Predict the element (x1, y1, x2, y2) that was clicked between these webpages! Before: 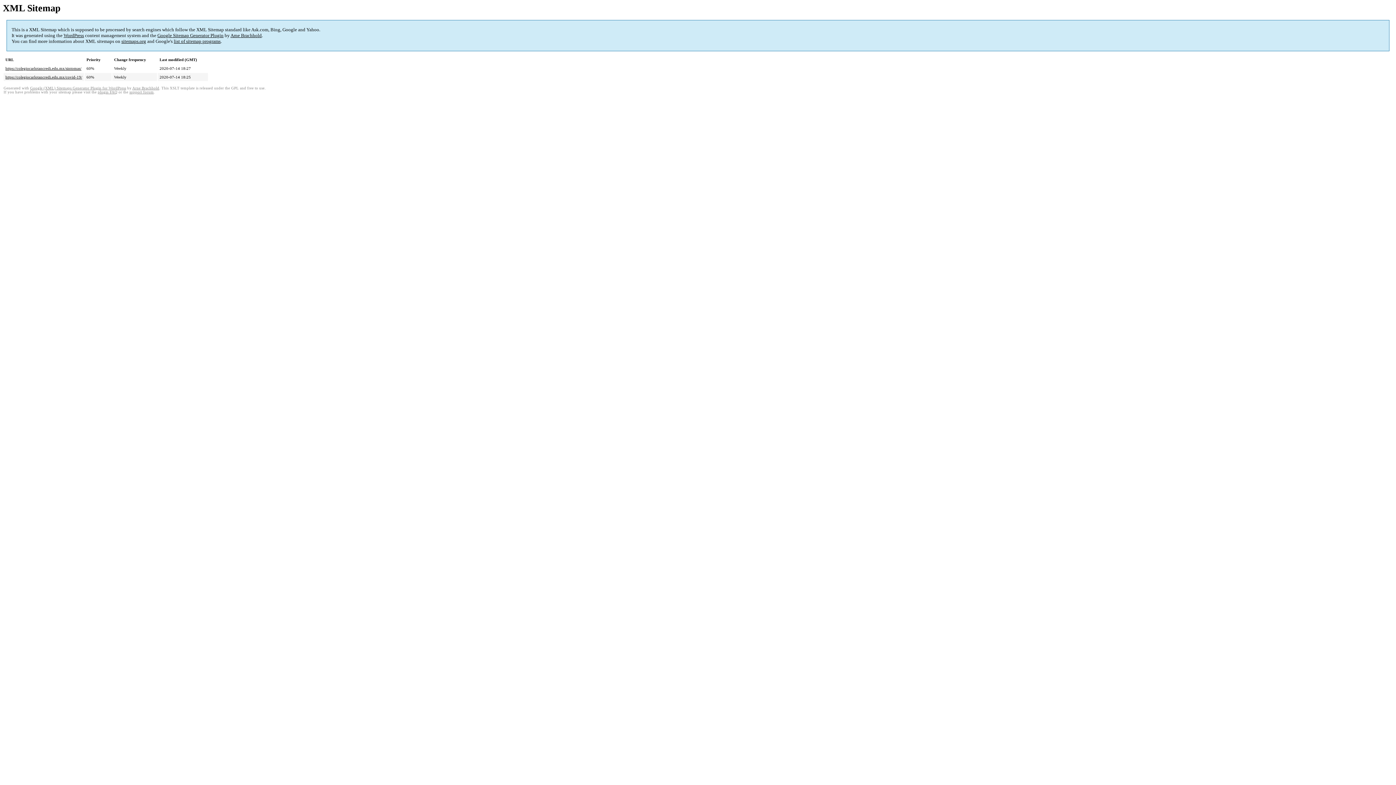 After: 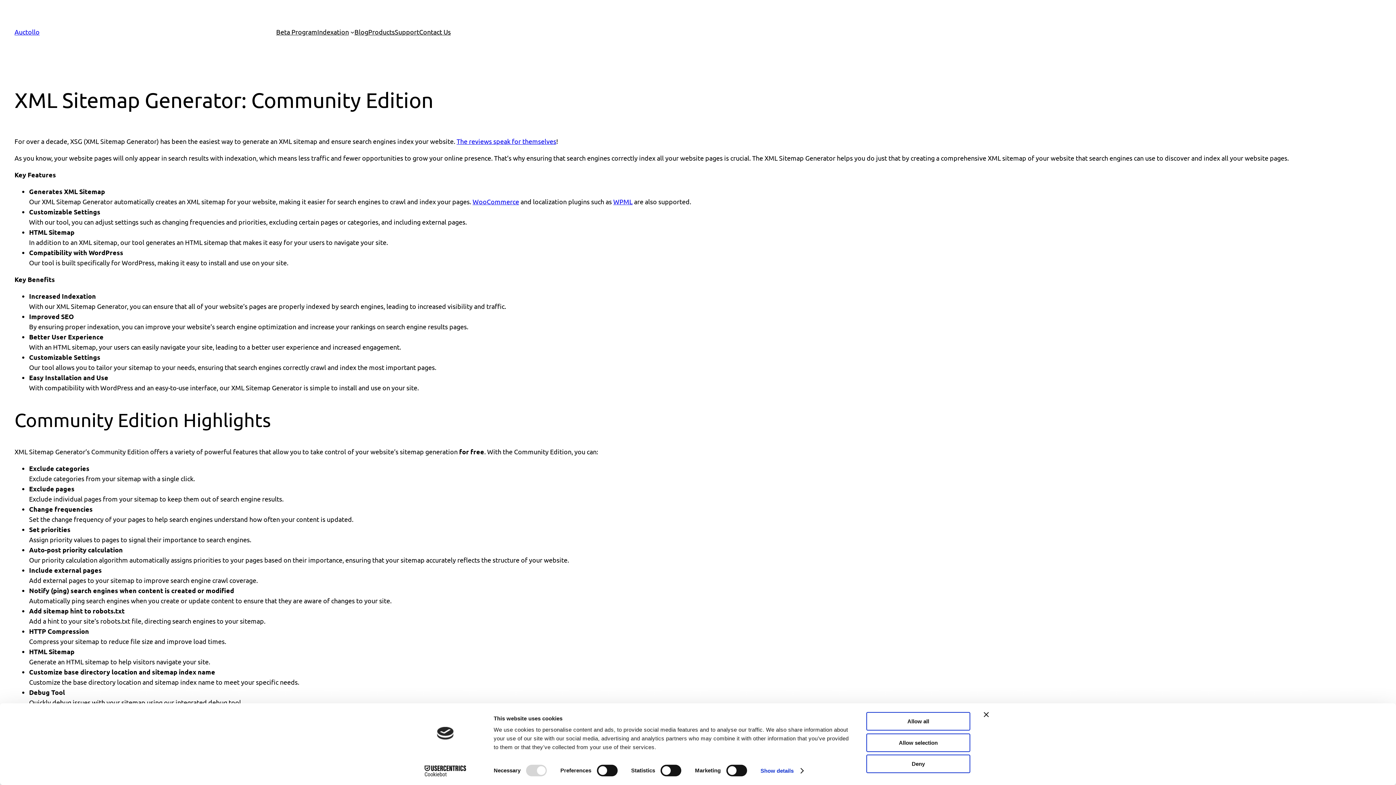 Action: label: Google Sitemap Generator Plugin bbox: (157, 32, 223, 38)